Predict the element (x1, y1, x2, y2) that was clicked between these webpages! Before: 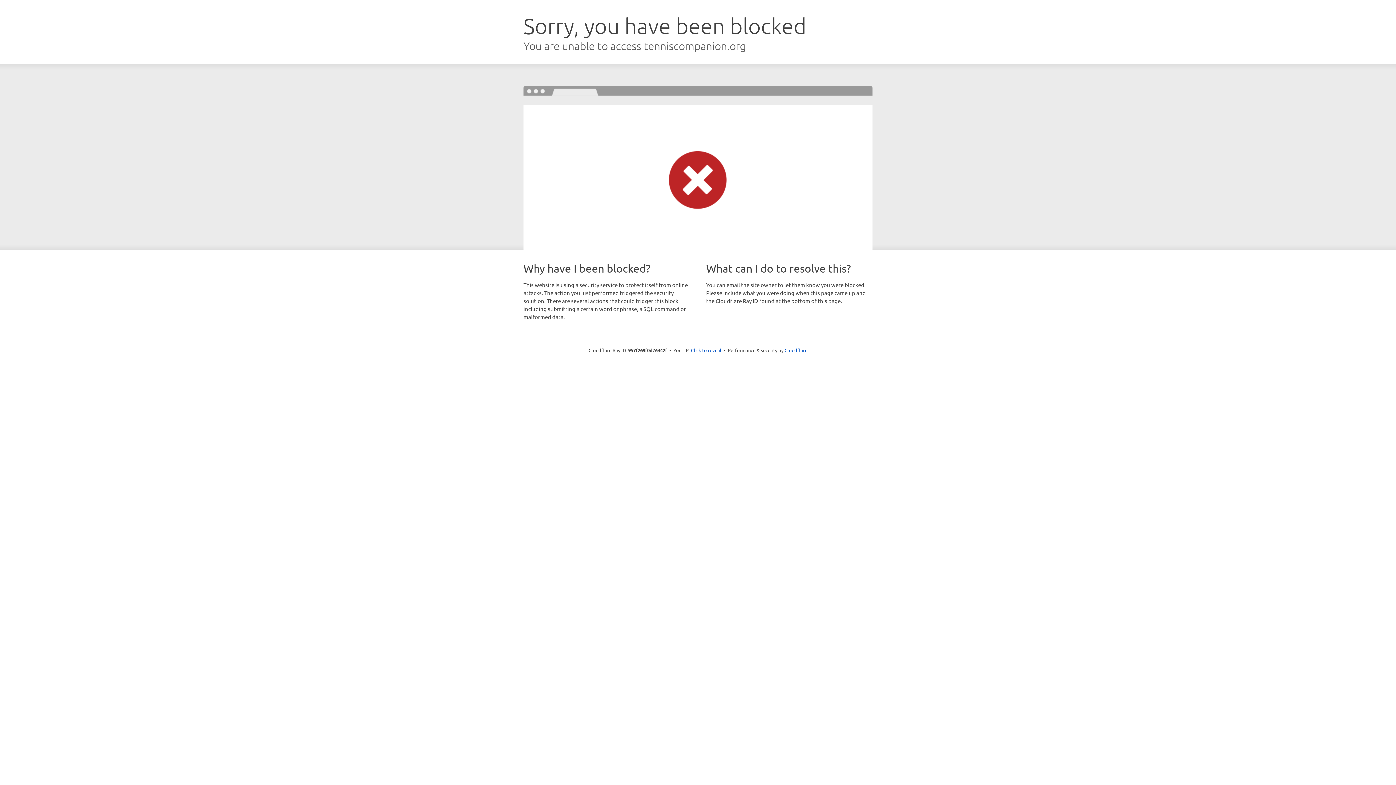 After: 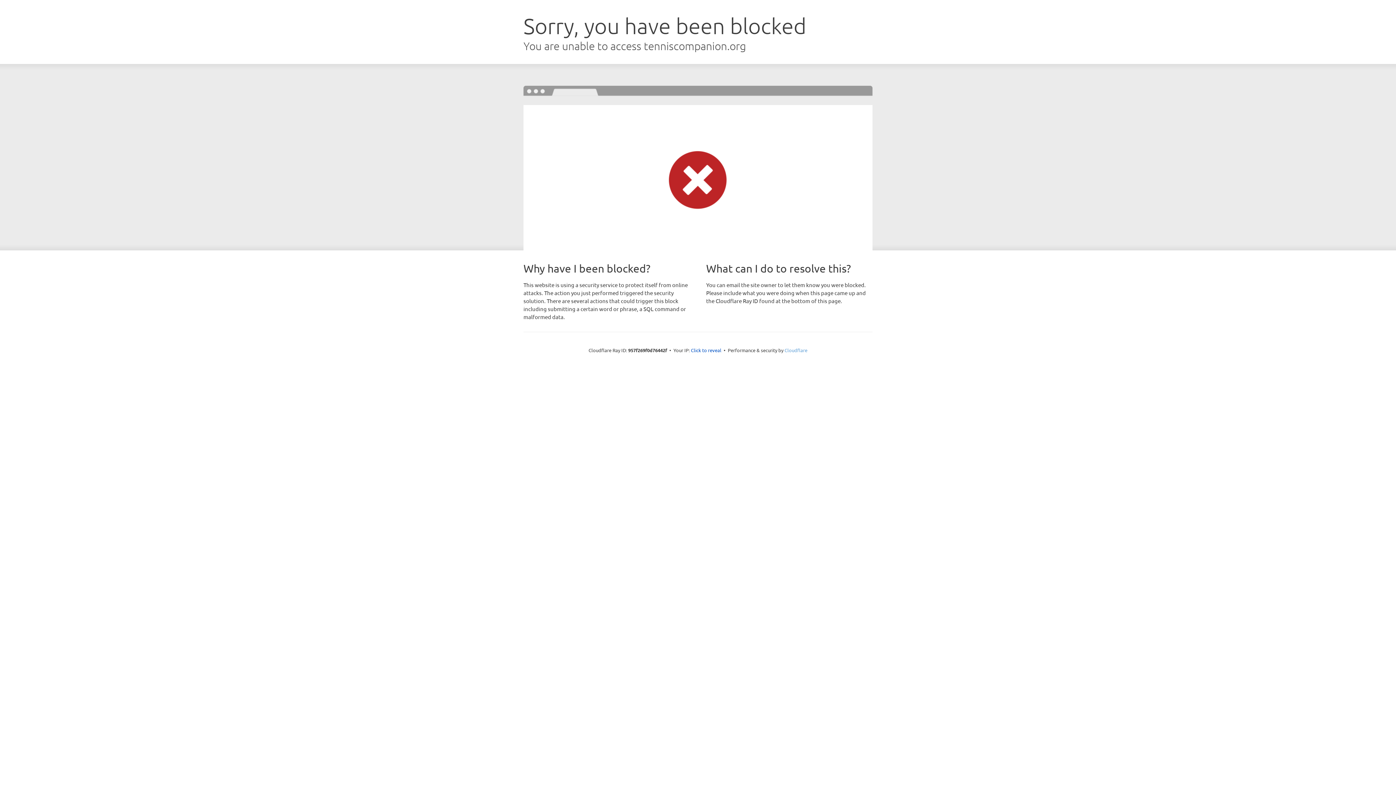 Action: bbox: (784, 347, 807, 353) label: Cloudflare